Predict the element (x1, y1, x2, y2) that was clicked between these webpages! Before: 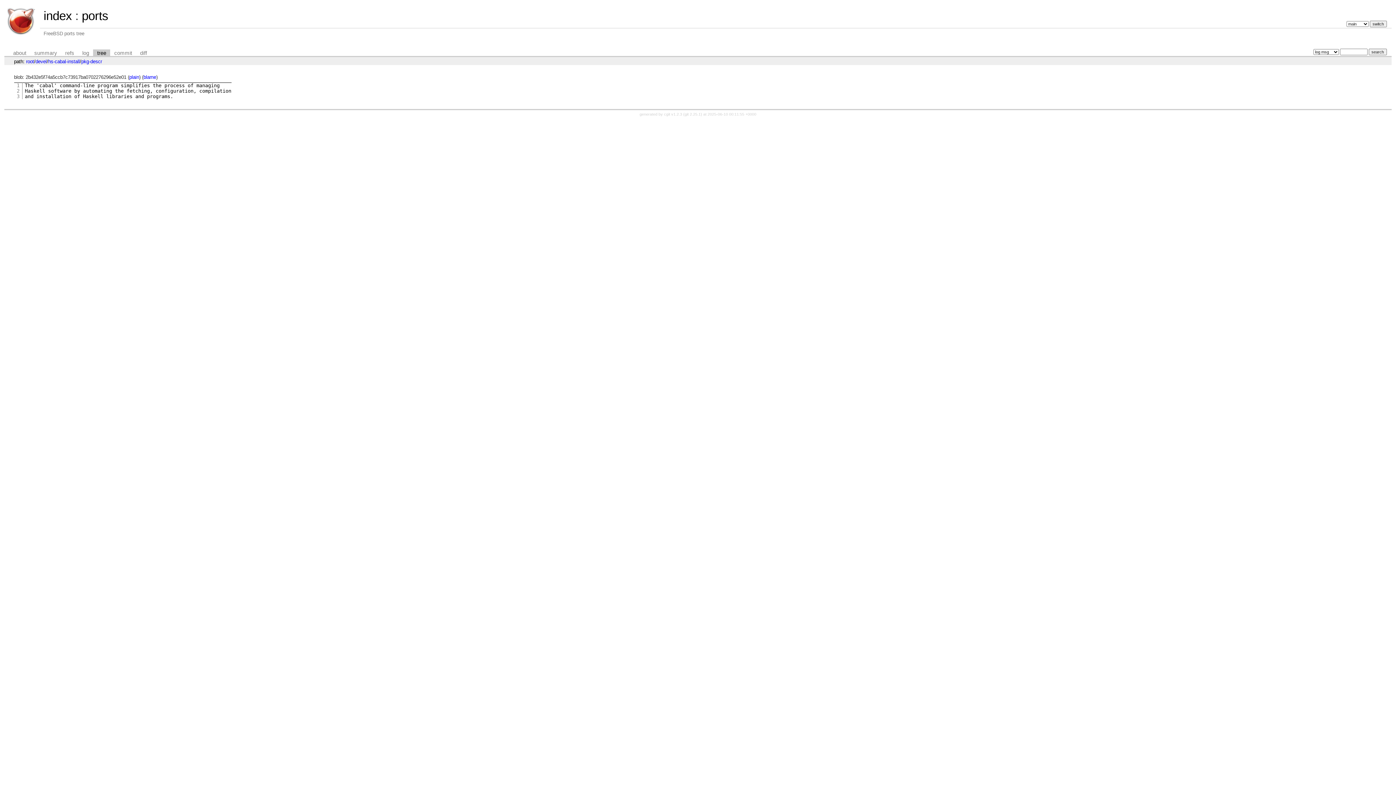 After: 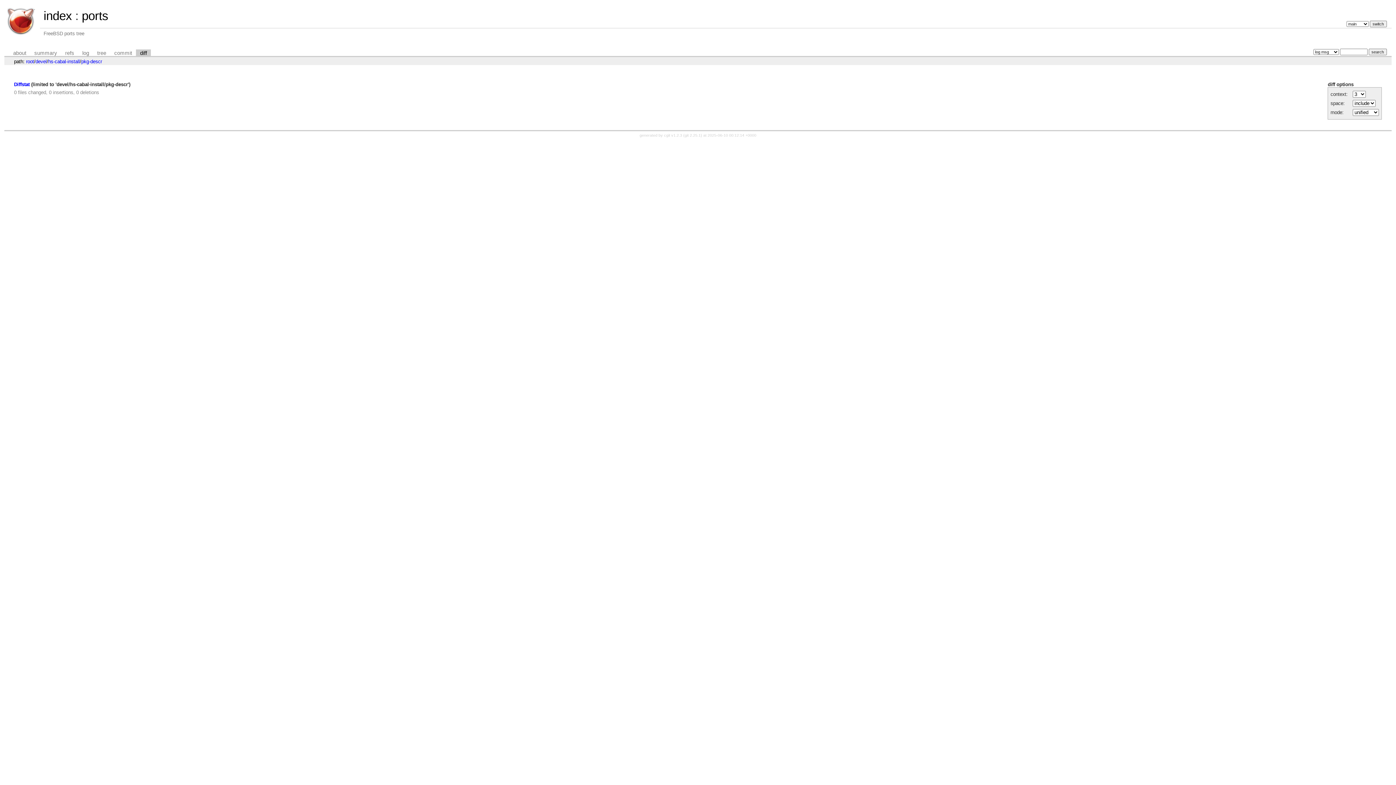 Action: bbox: (136, 49, 151, 56) label: diff